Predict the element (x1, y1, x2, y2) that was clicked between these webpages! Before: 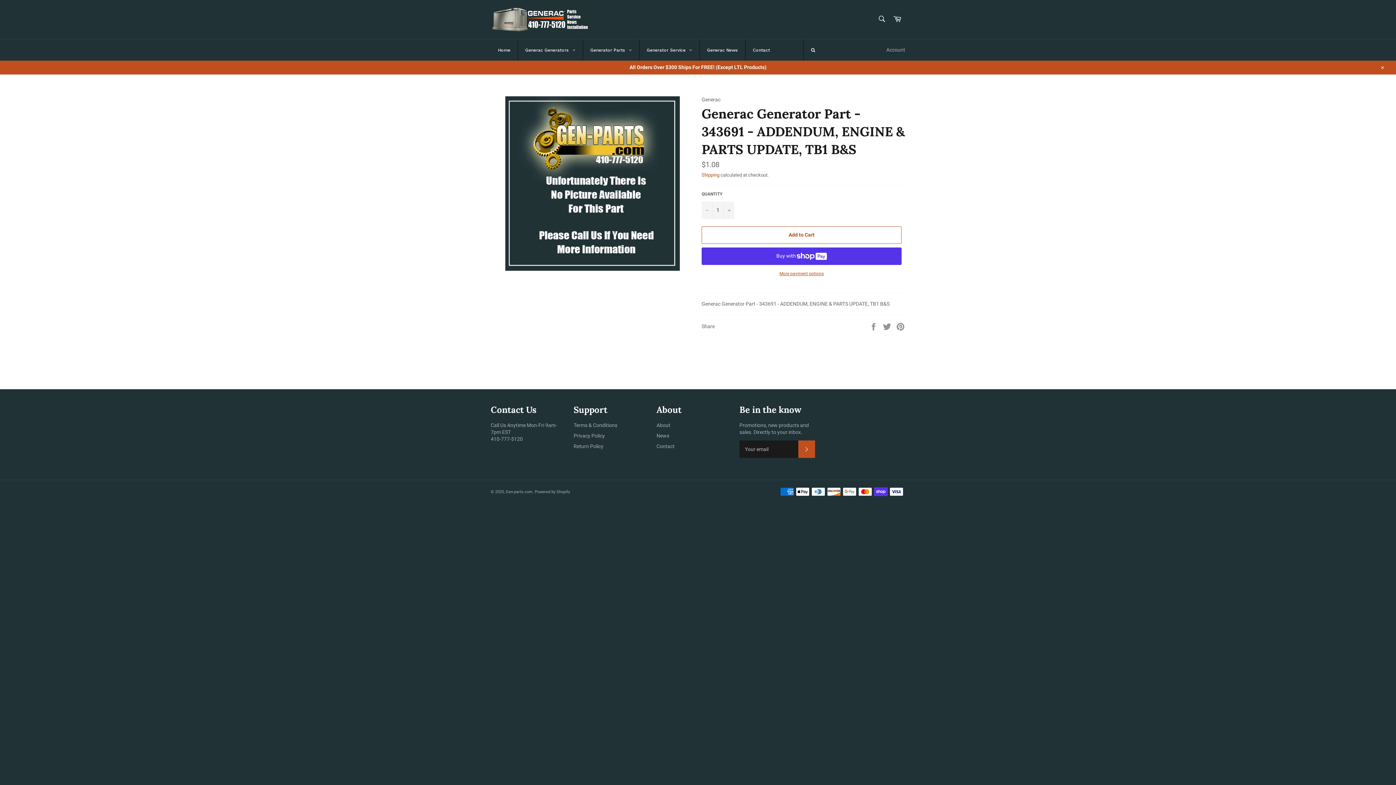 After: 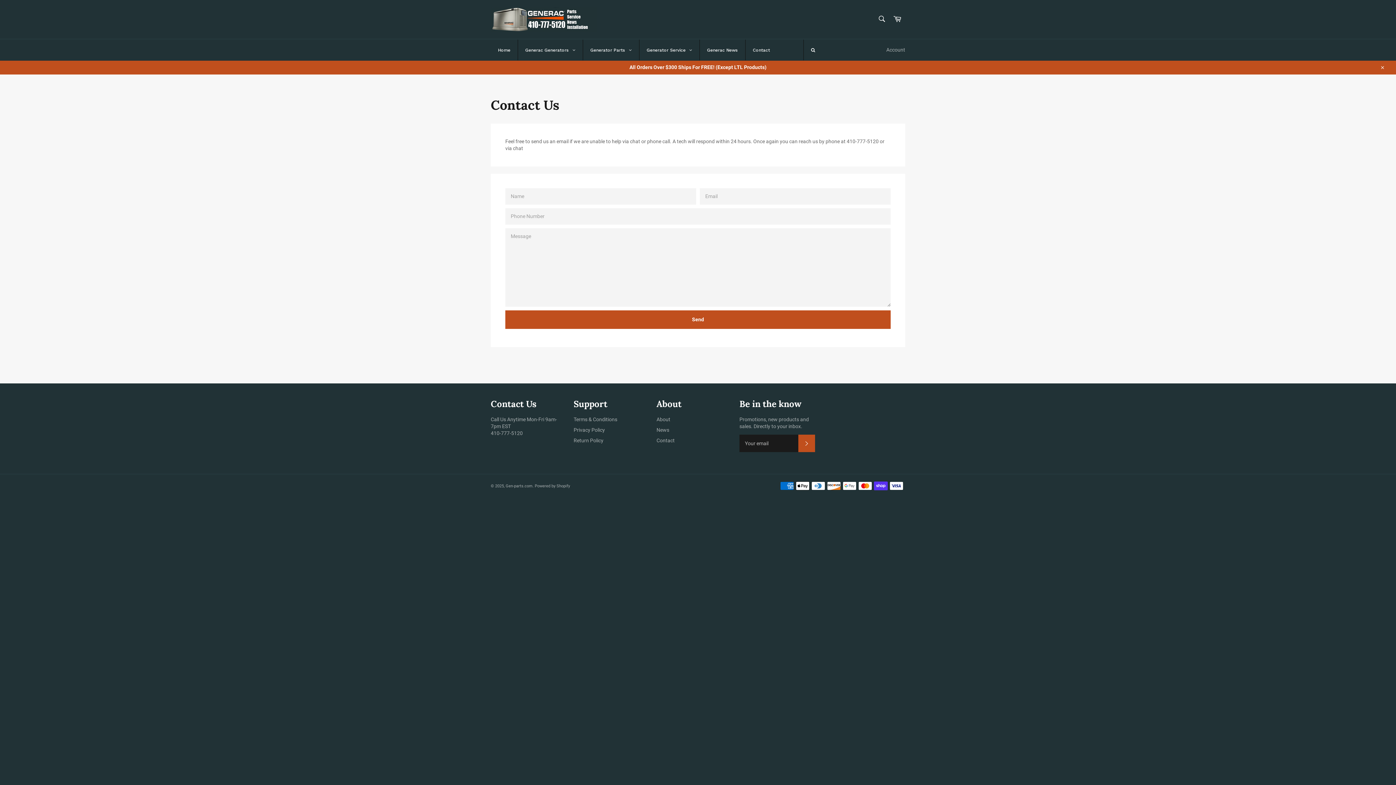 Action: label: Contact bbox: (745, 39, 777, 60)